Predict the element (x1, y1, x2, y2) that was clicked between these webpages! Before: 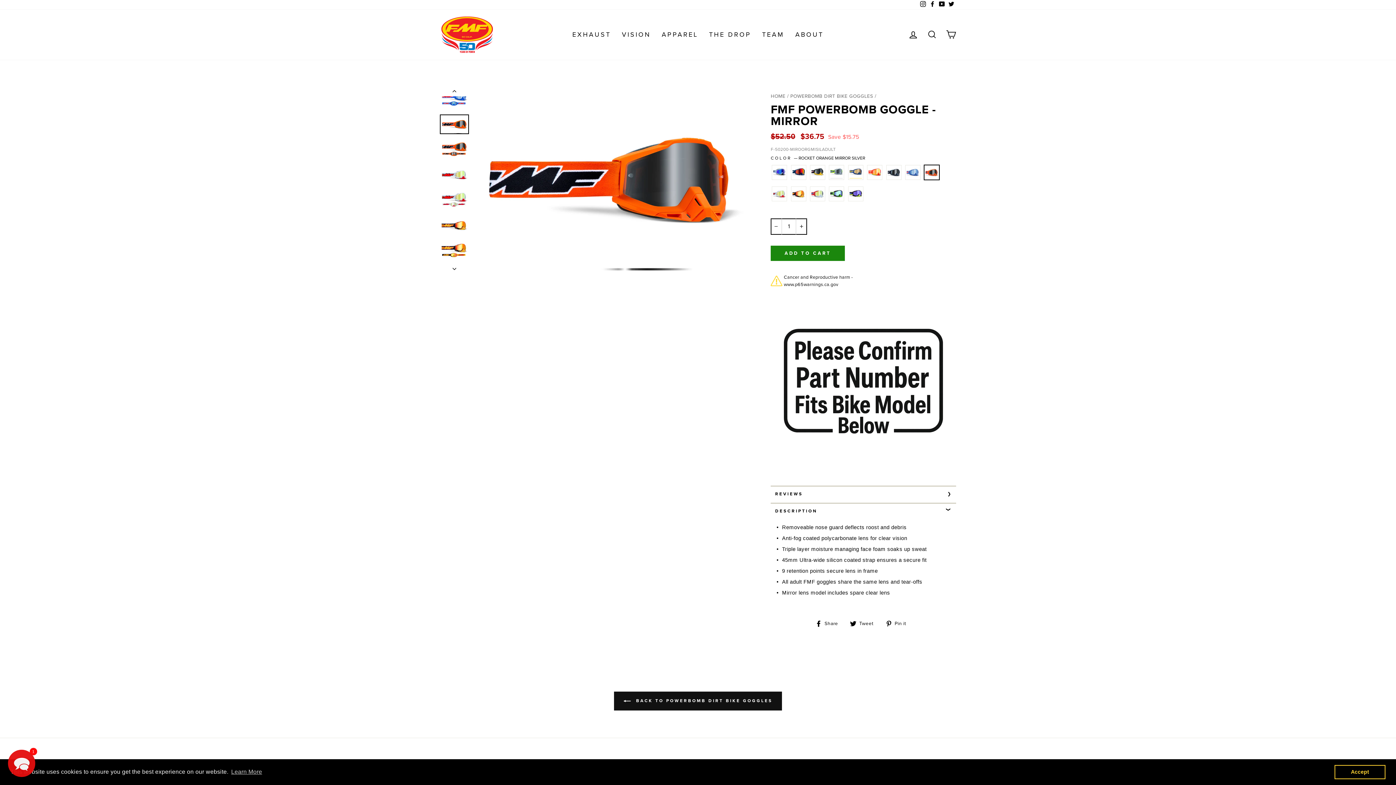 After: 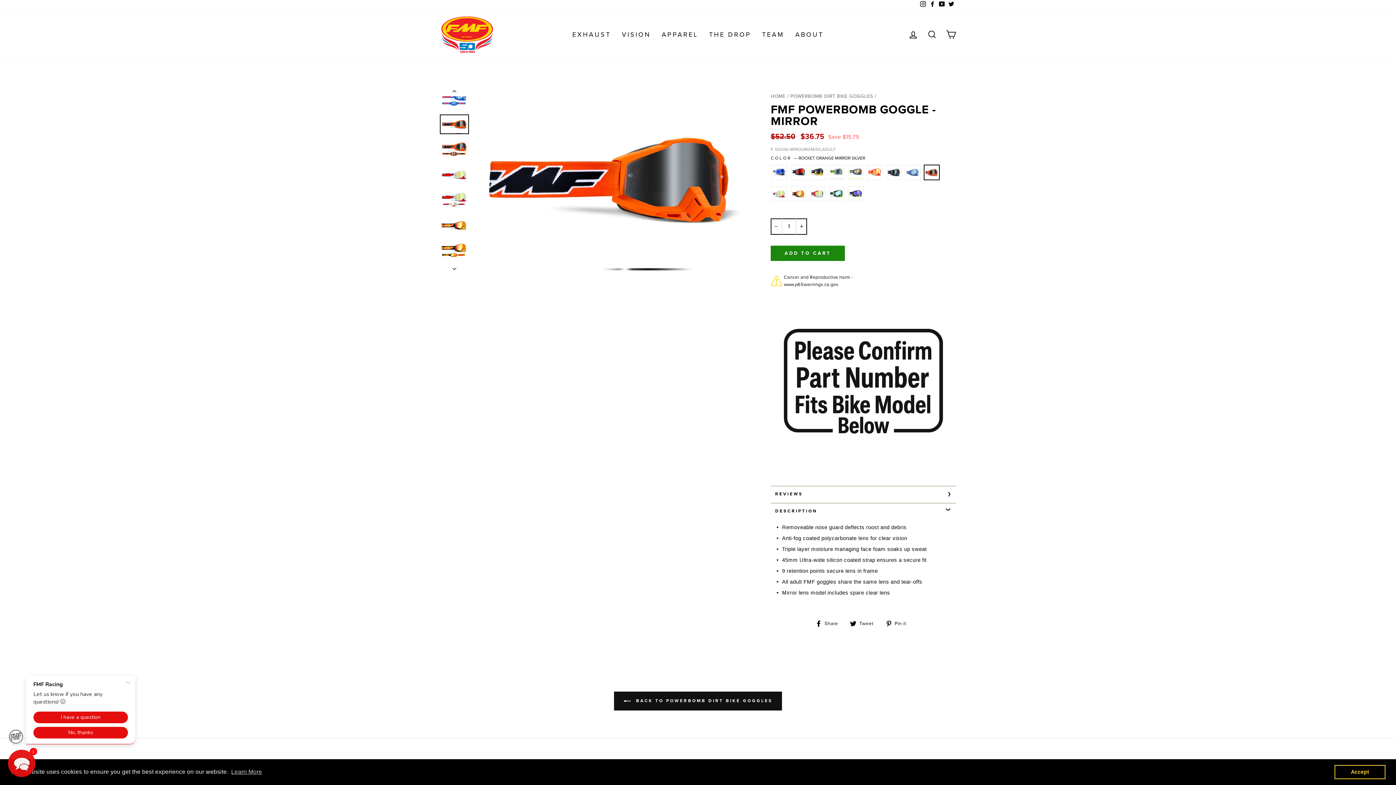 Action: bbox: (440, 115, 468, 133)